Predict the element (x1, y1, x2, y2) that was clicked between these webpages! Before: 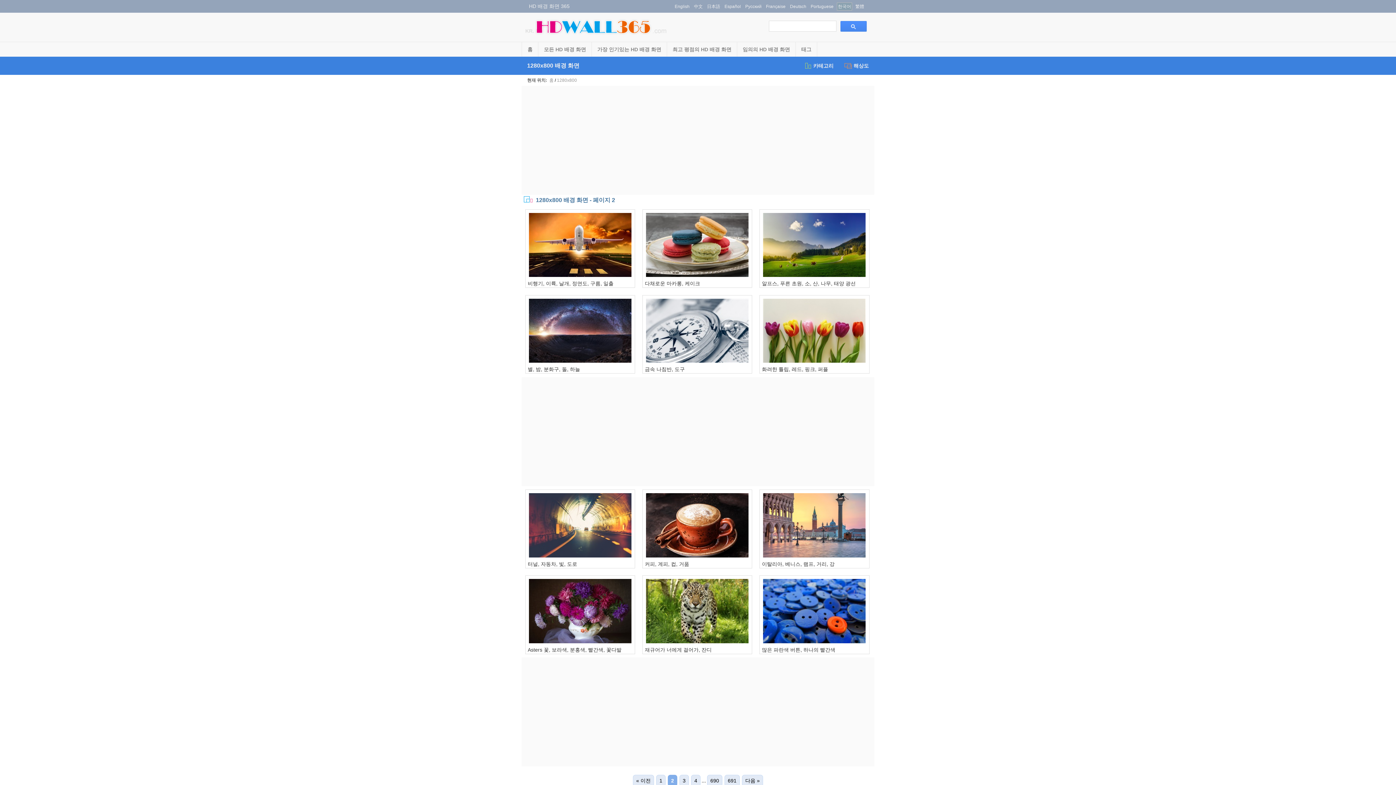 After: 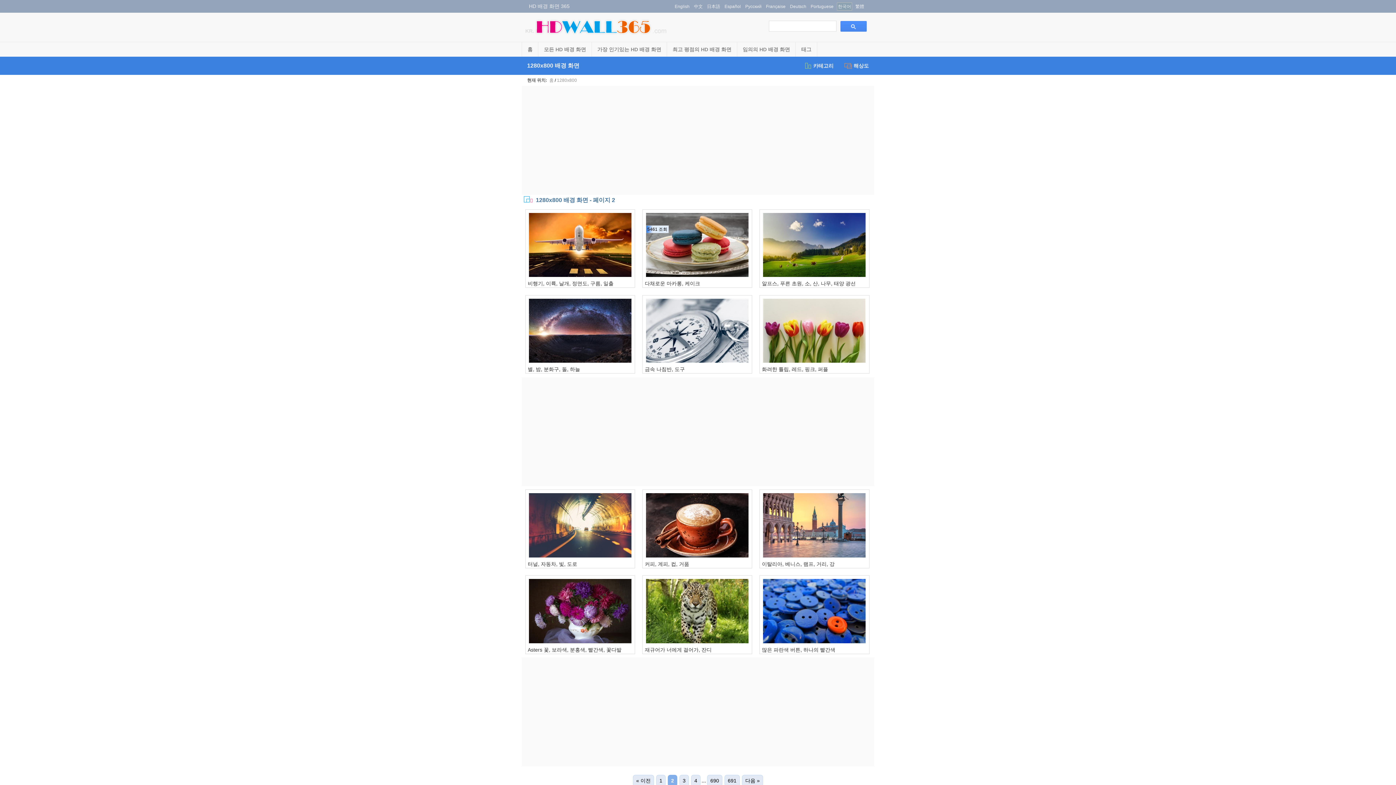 Action: bbox: (642, 276, 752, 281)